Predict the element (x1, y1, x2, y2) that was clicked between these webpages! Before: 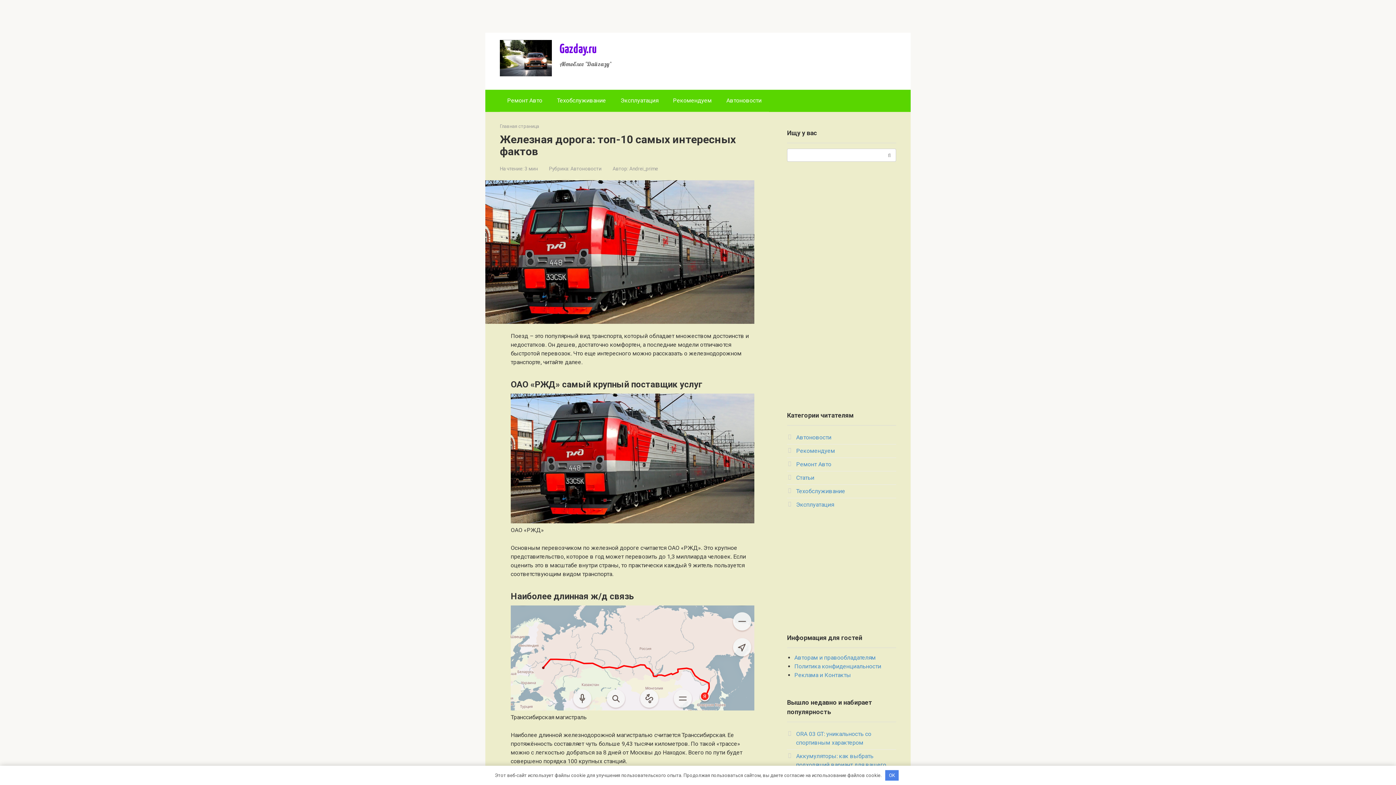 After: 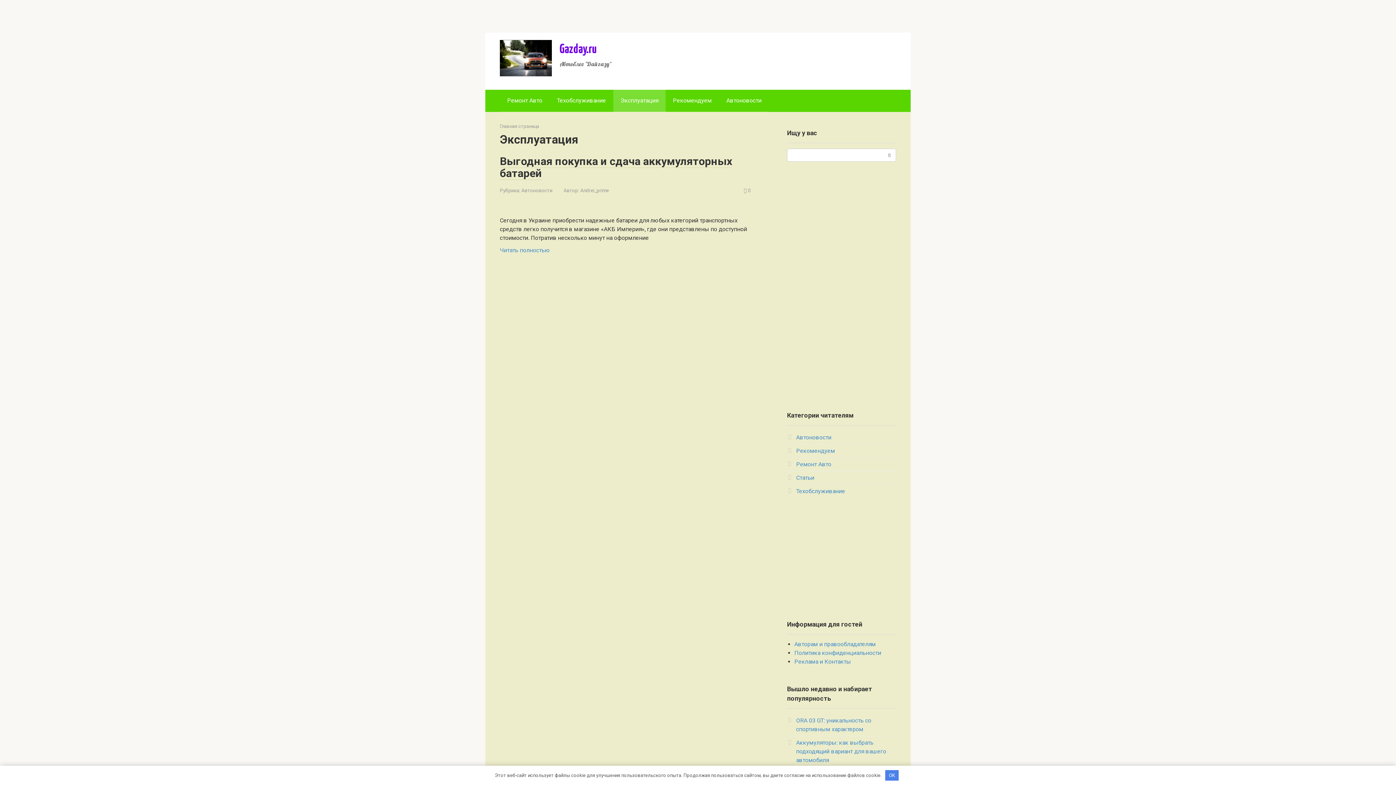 Action: bbox: (796, 501, 834, 508) label: Эксплуатация